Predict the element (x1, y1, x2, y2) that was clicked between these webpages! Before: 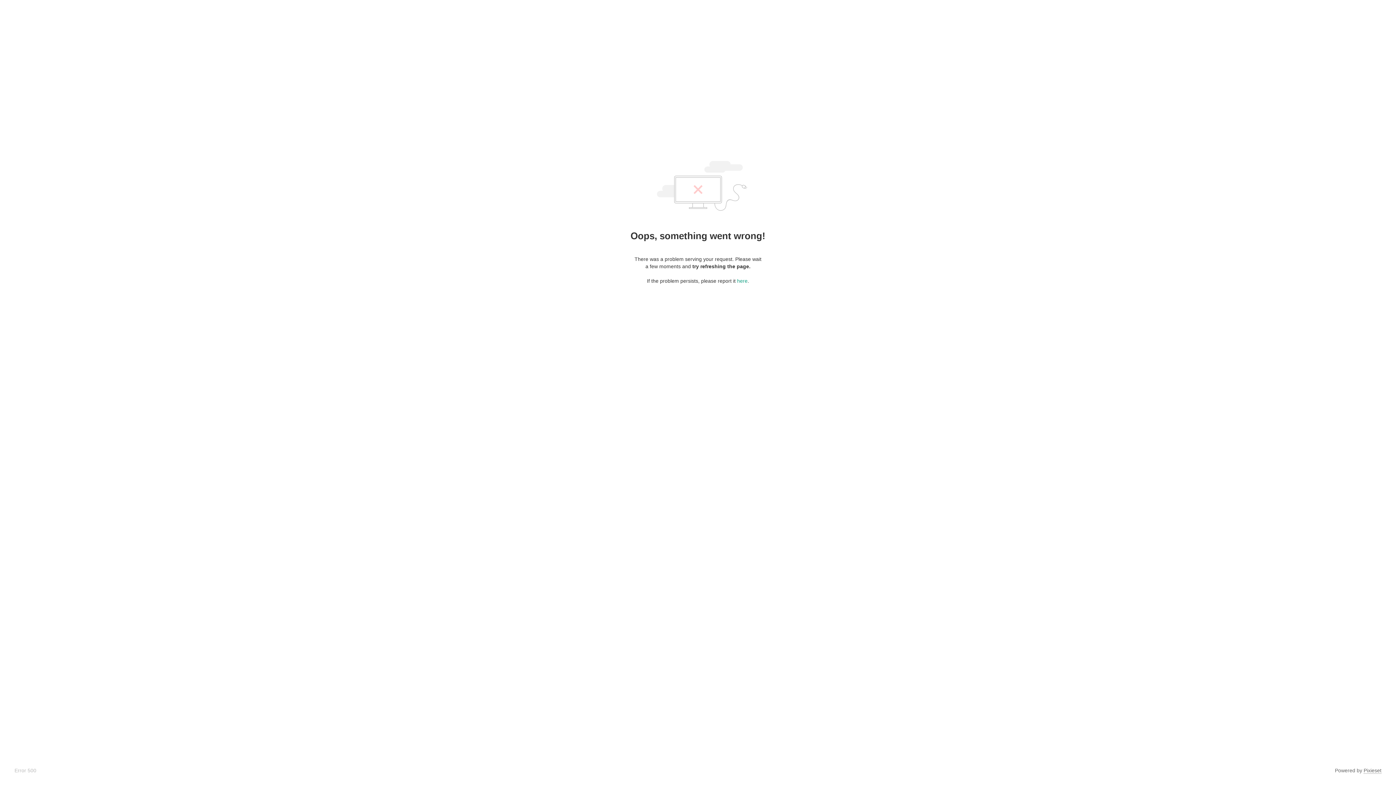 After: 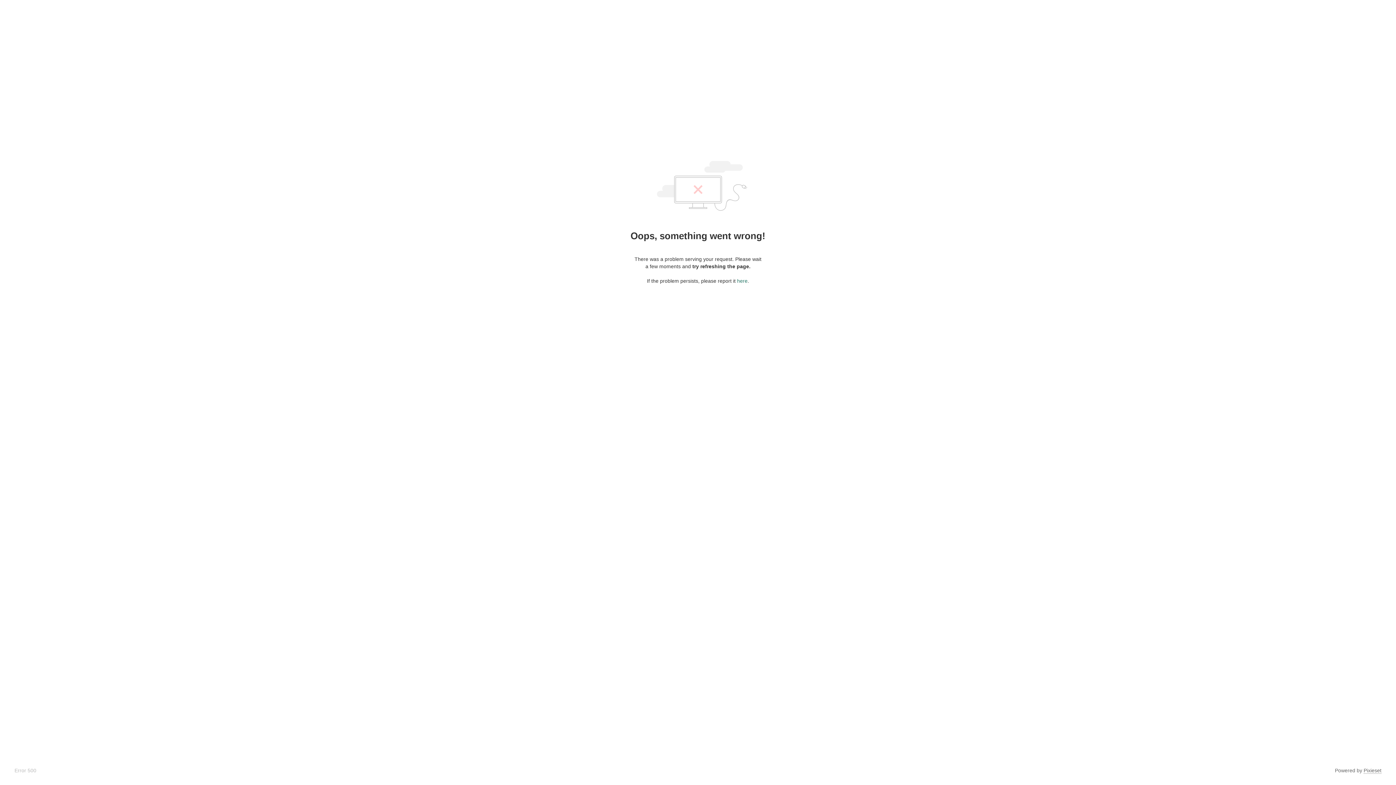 Action: label: here bbox: (737, 278, 747, 284)